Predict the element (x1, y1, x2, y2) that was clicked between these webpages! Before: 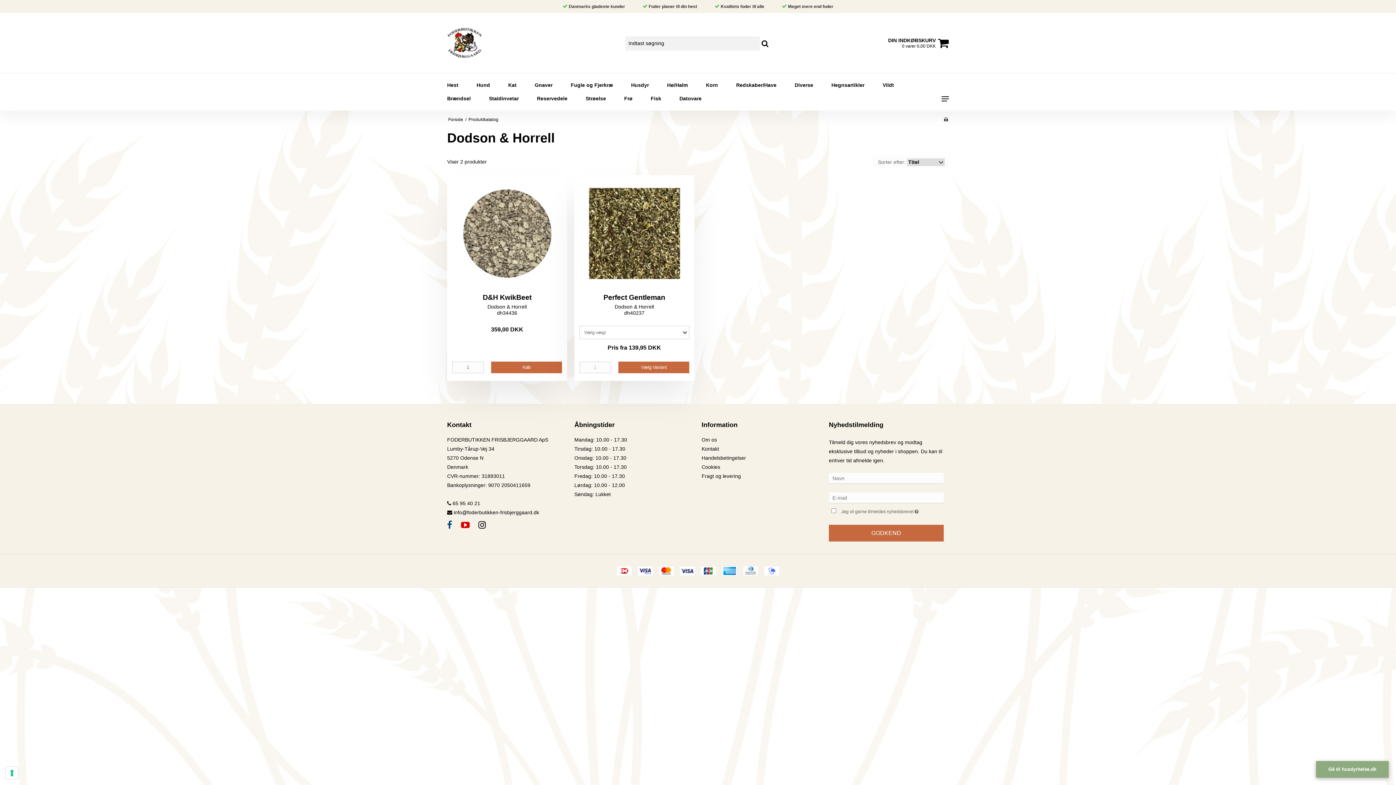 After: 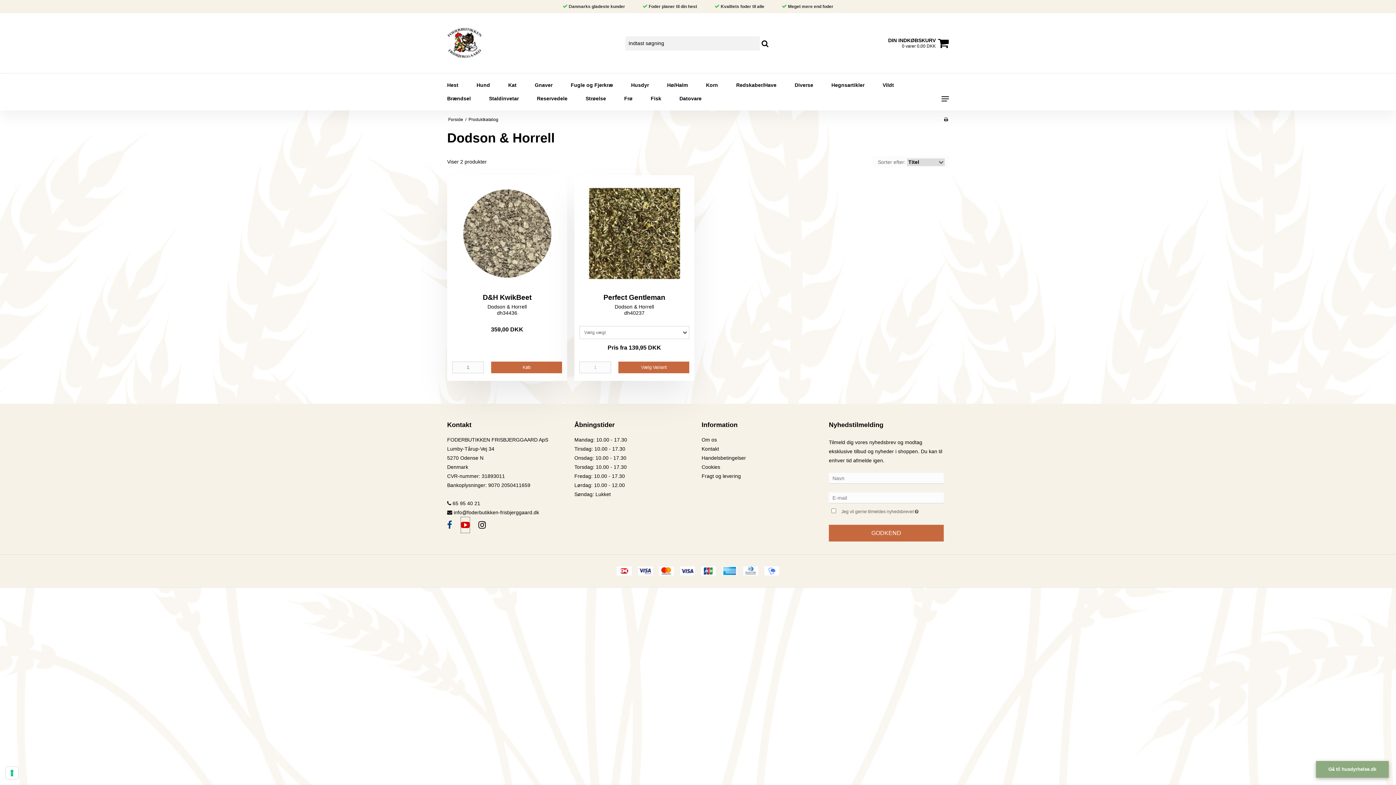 Action: bbox: (461, 520, 469, 530)